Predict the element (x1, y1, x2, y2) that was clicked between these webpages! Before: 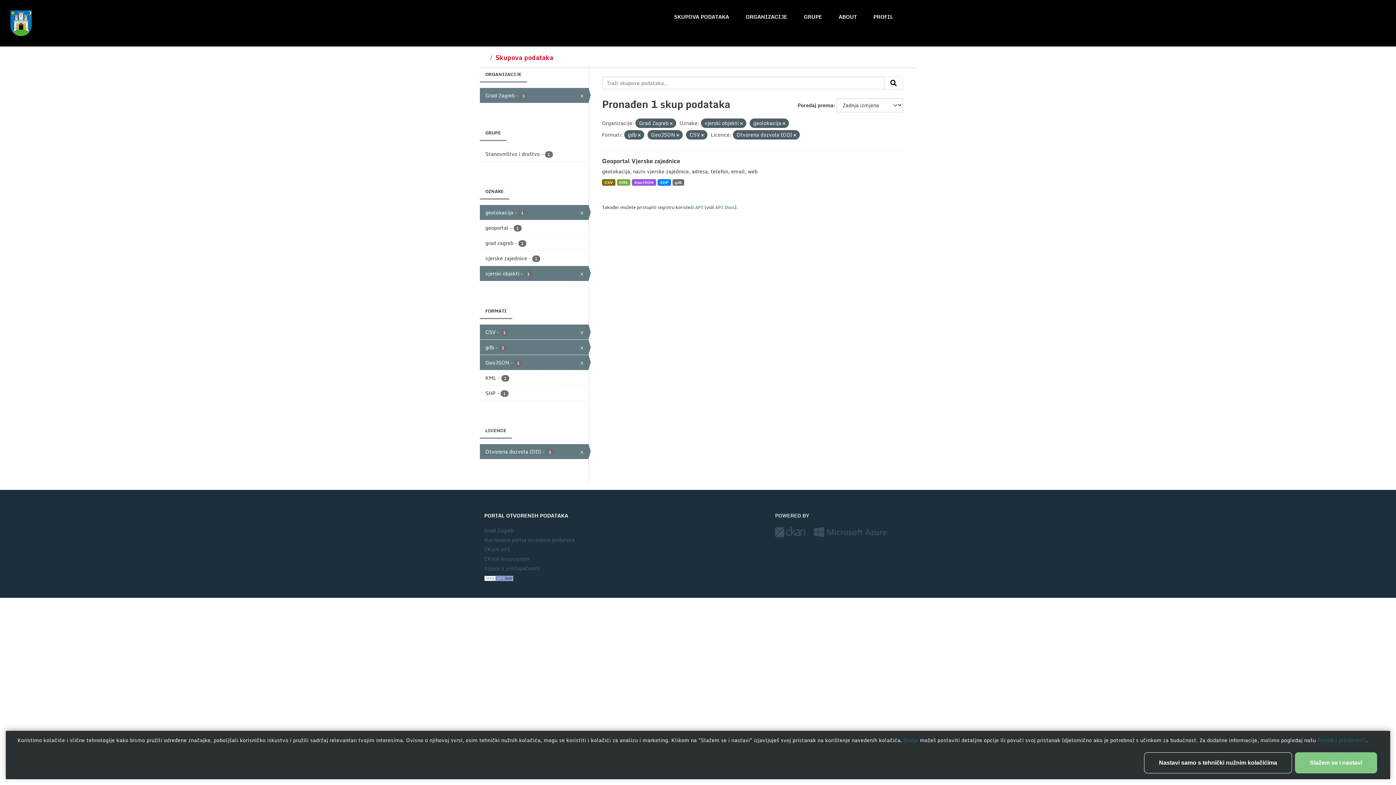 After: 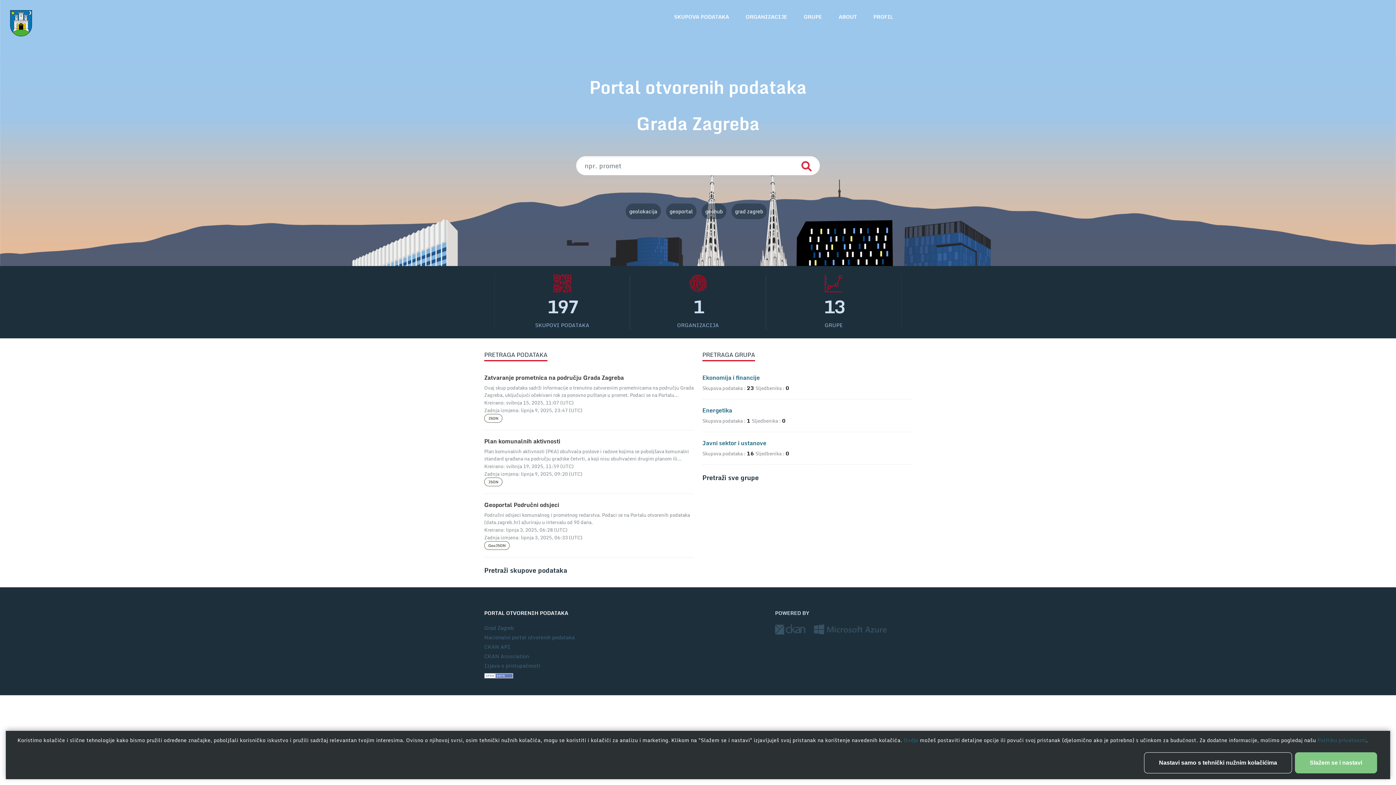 Action: bbox: (2, 2, 39, 43)